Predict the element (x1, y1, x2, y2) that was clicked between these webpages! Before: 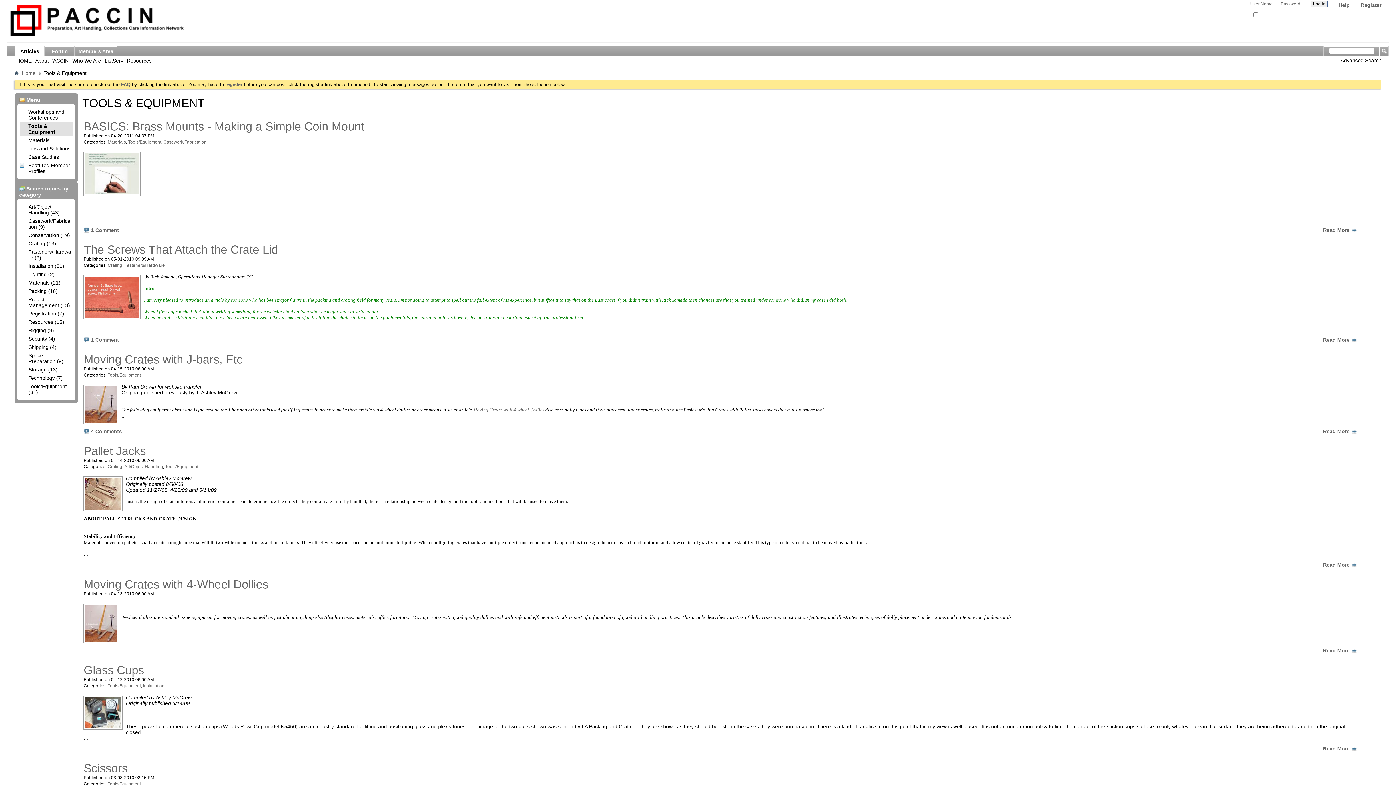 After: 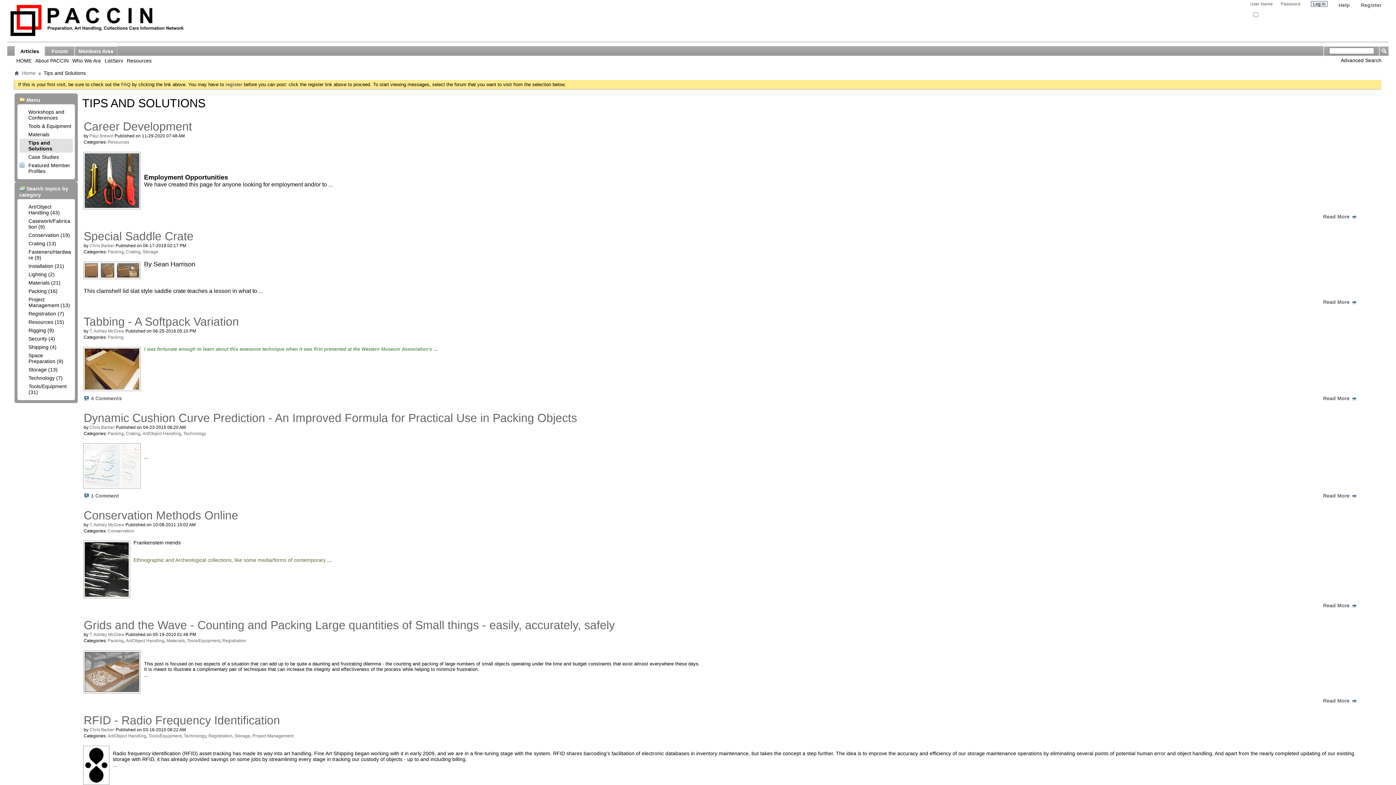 Action: label: Tips and Solutions bbox: (26, 145, 72, 152)